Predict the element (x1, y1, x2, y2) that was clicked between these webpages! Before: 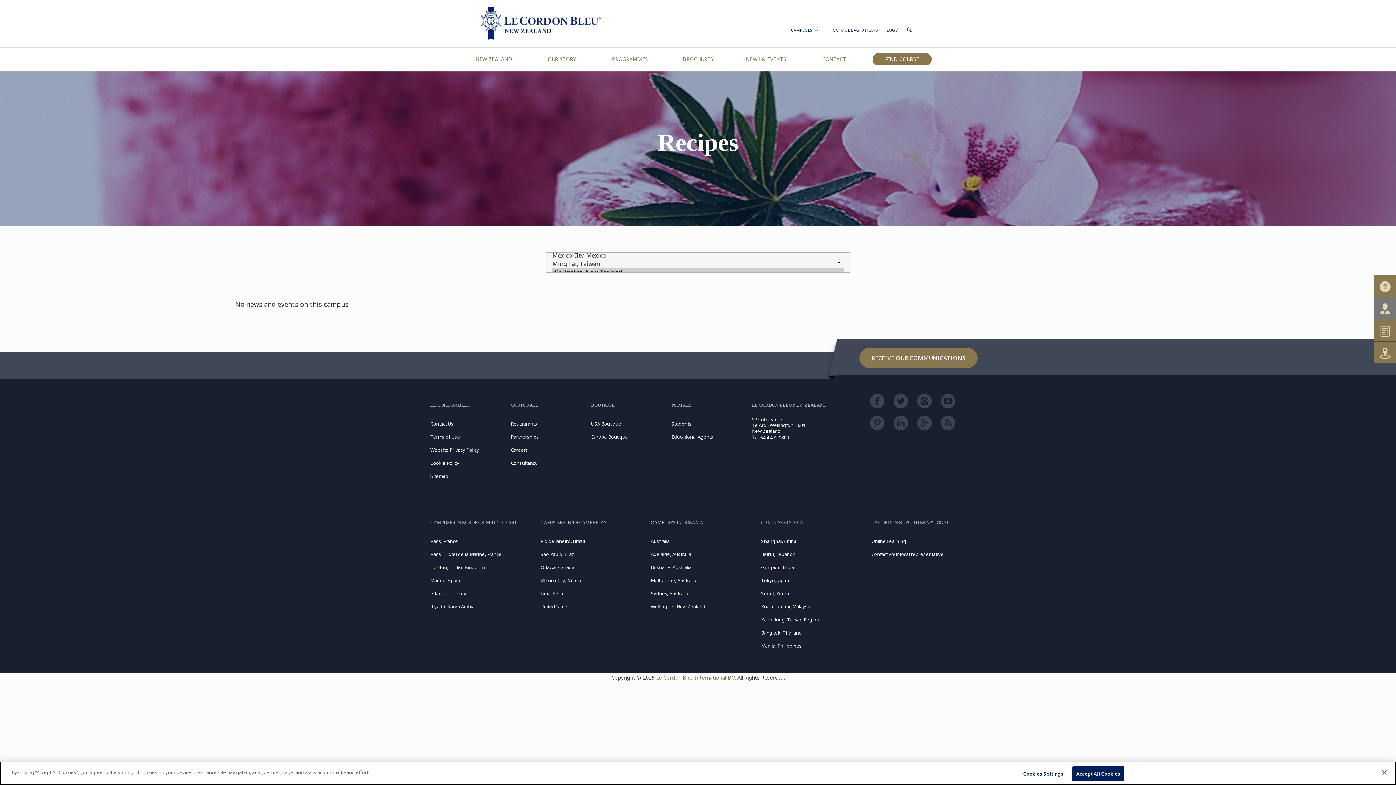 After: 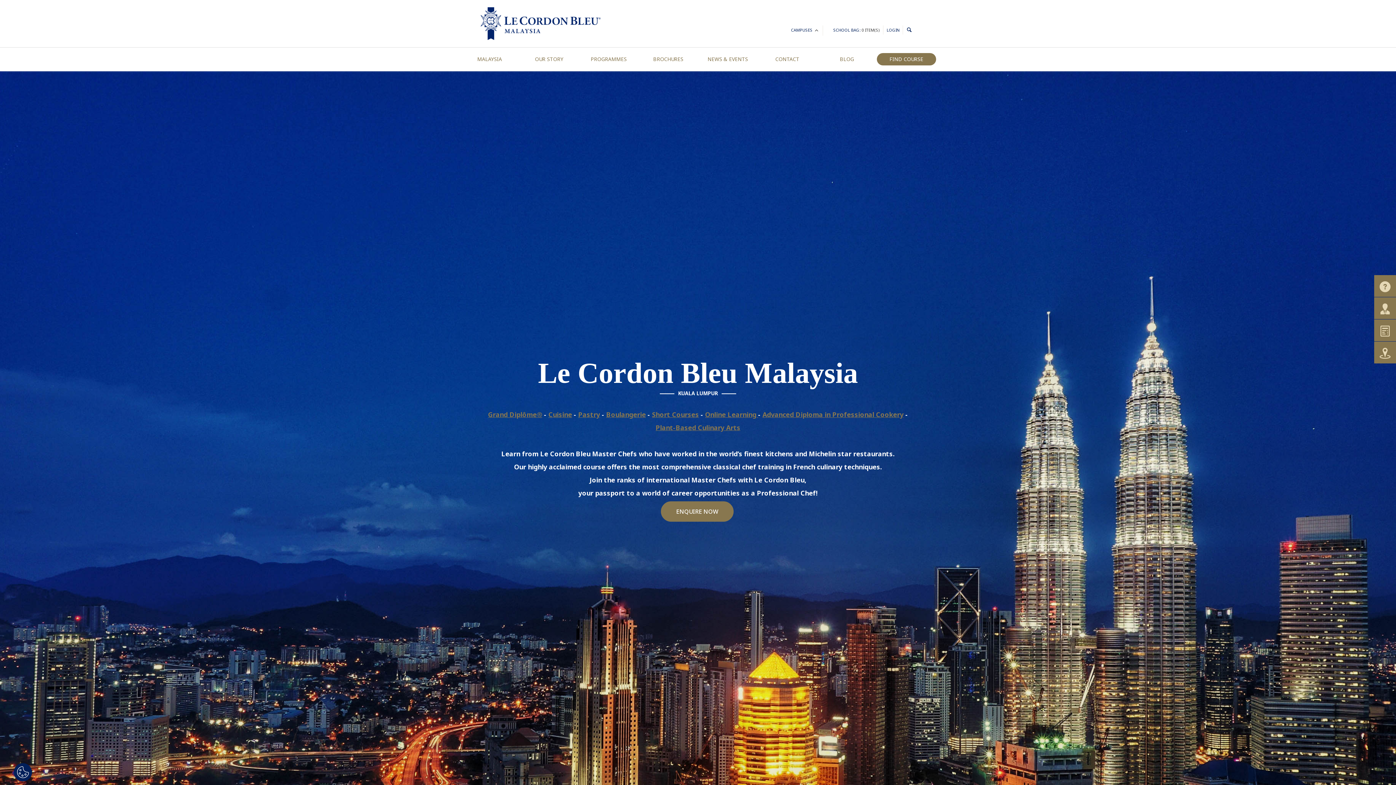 Action: bbox: (761, 603, 811, 610) label: Kuala Lumpur, Malaysia